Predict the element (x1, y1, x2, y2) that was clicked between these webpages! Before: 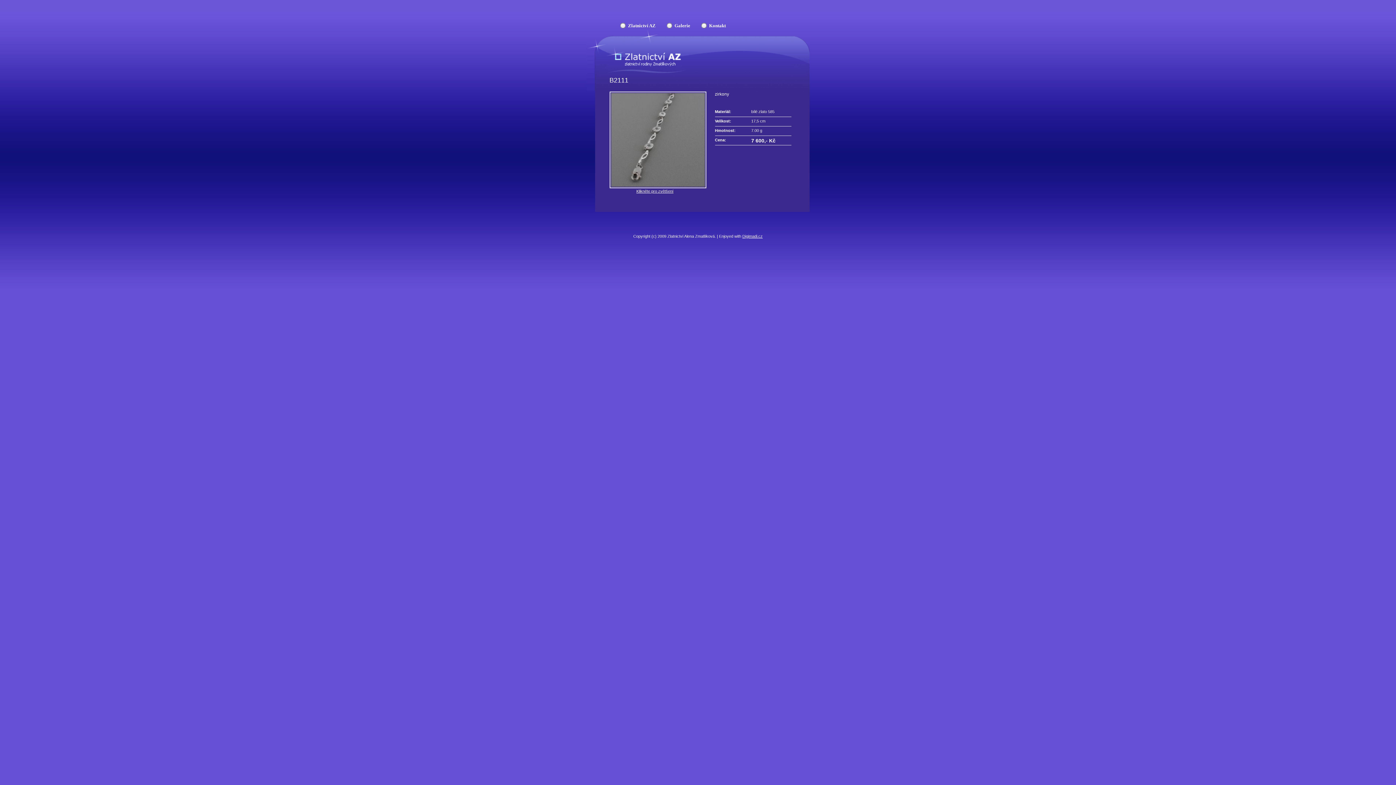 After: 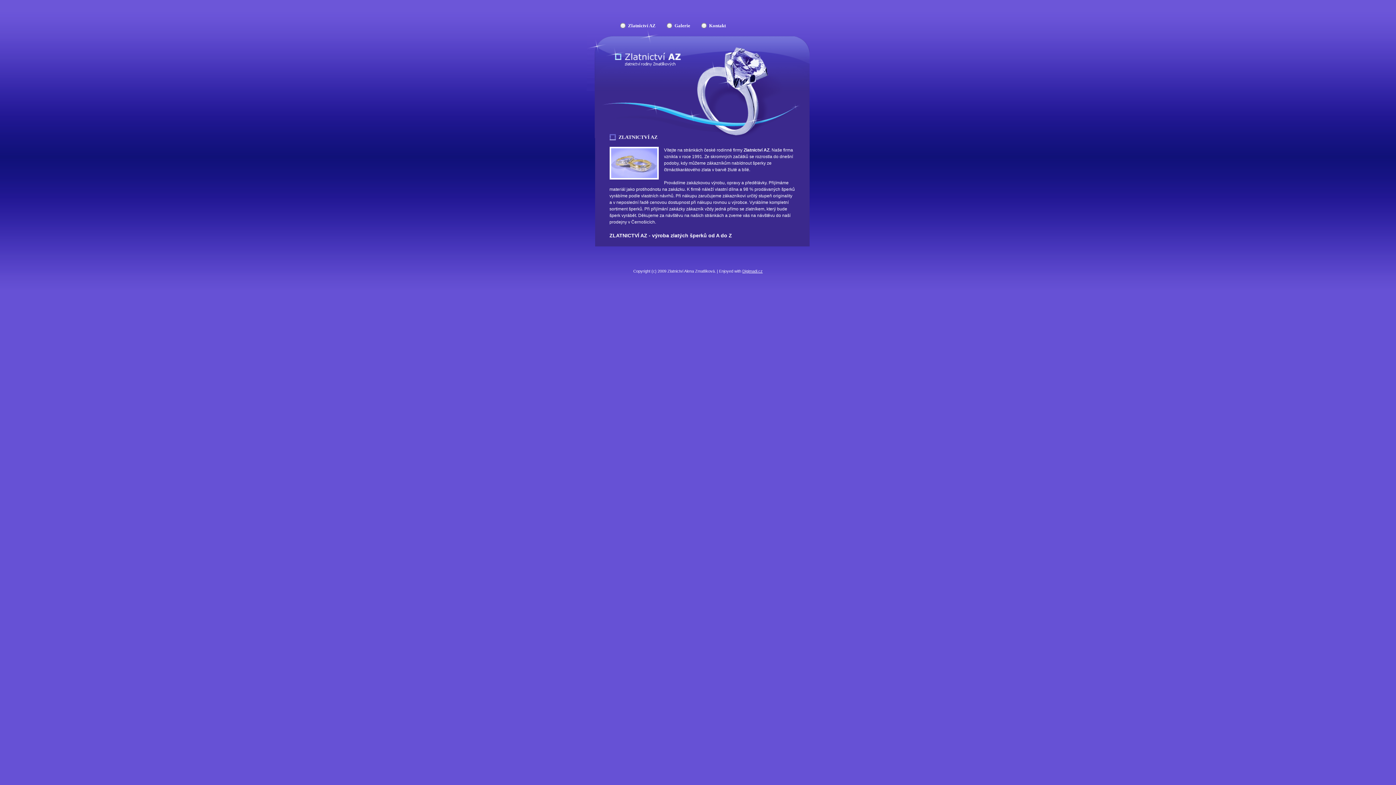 Action: bbox: (620, 21, 655, 29) label: Zlatnictví AZ